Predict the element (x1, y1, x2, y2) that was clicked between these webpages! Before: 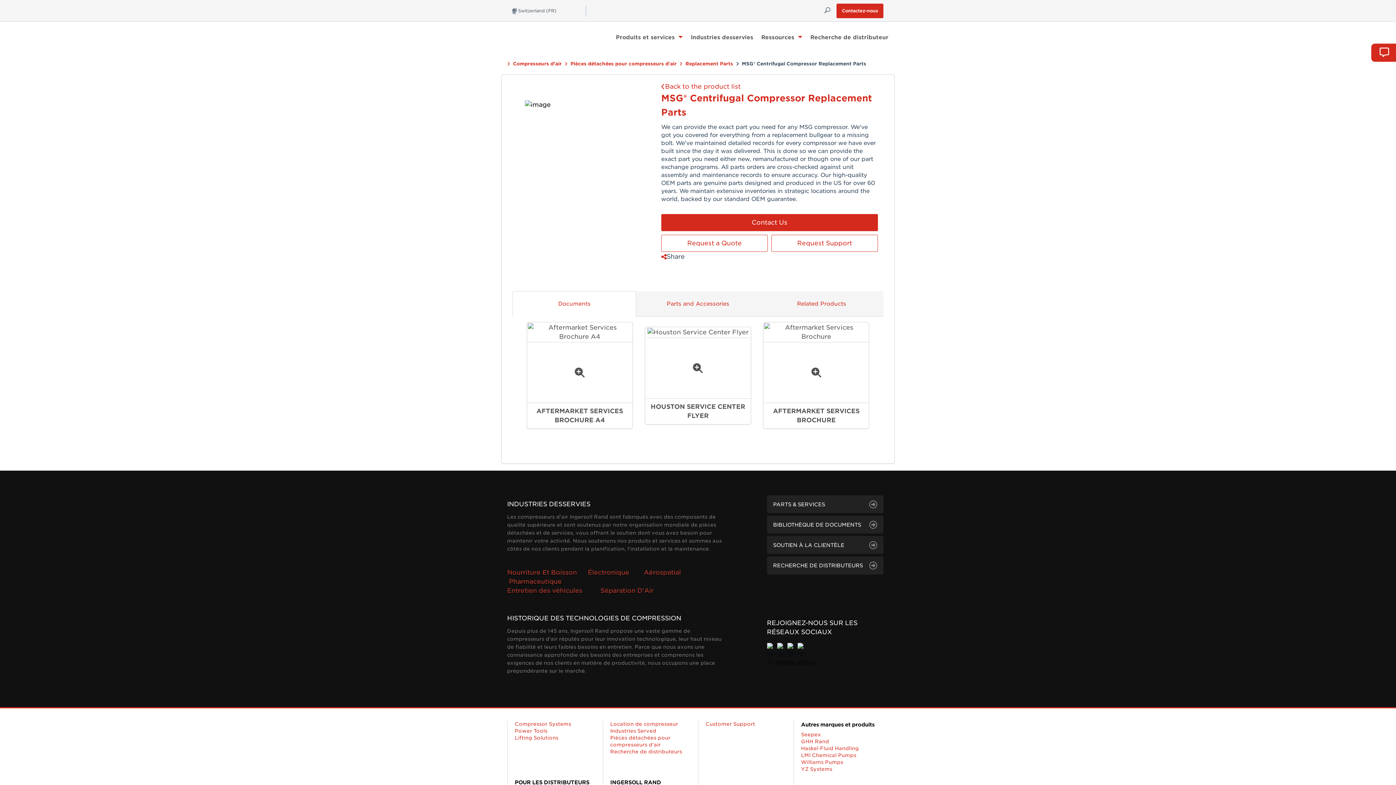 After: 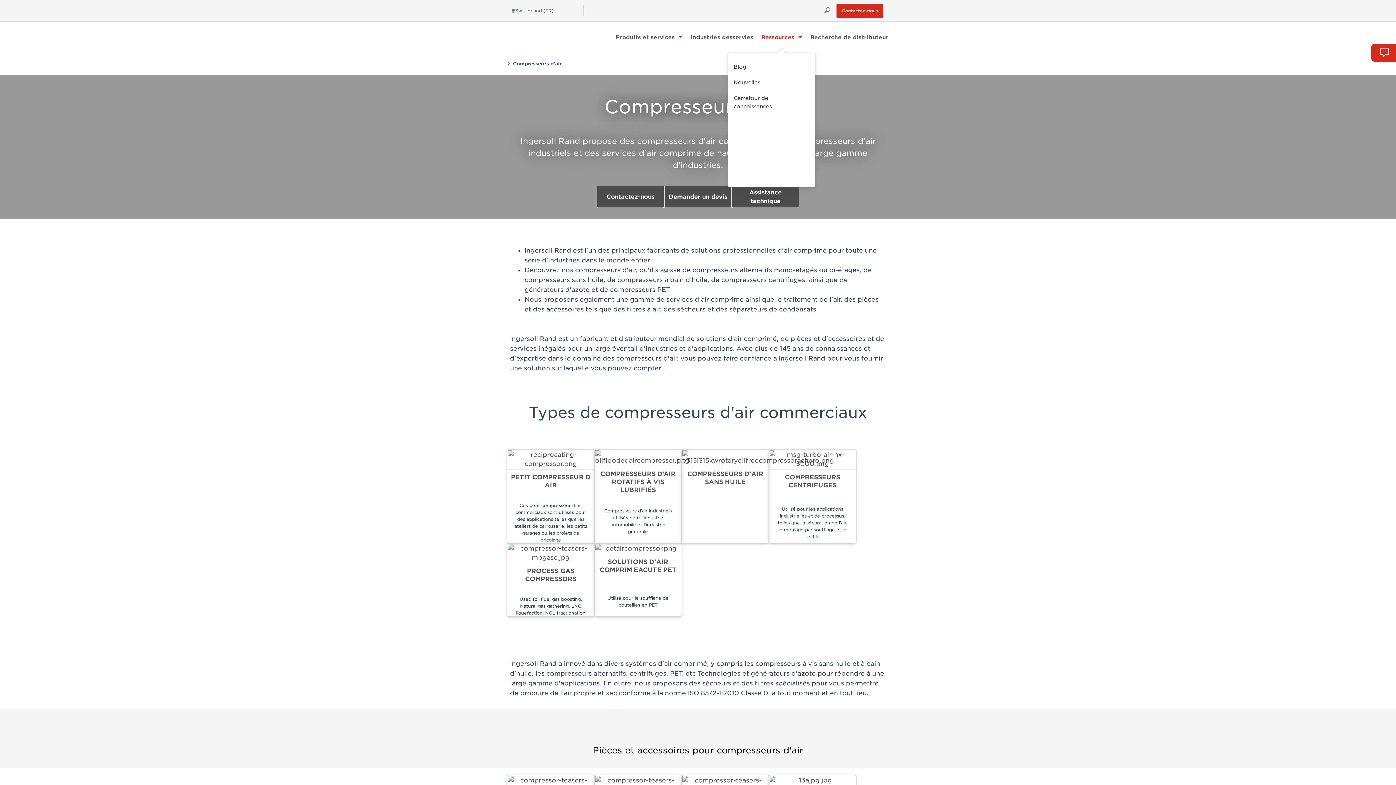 Action: label: Ressources bbox: (757, 30, 806, 43)